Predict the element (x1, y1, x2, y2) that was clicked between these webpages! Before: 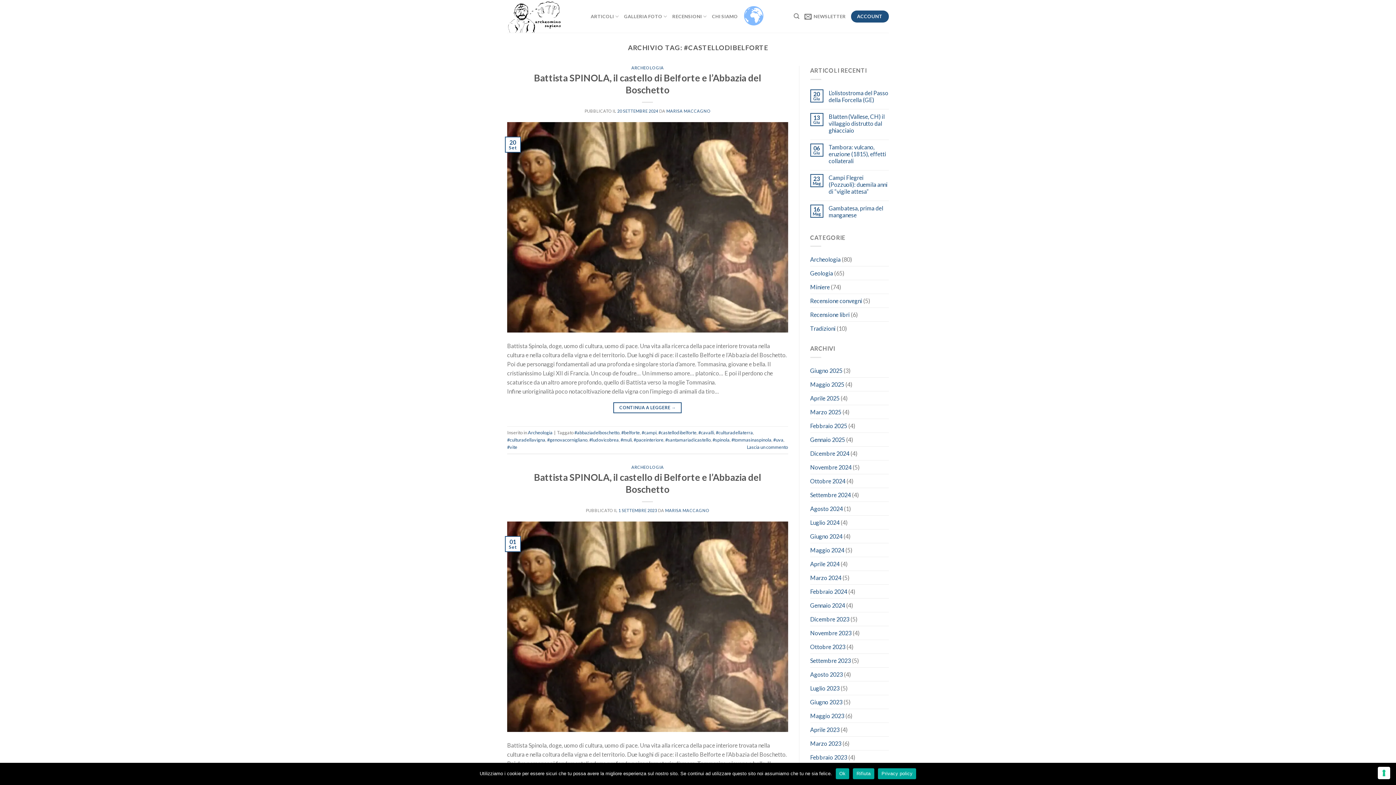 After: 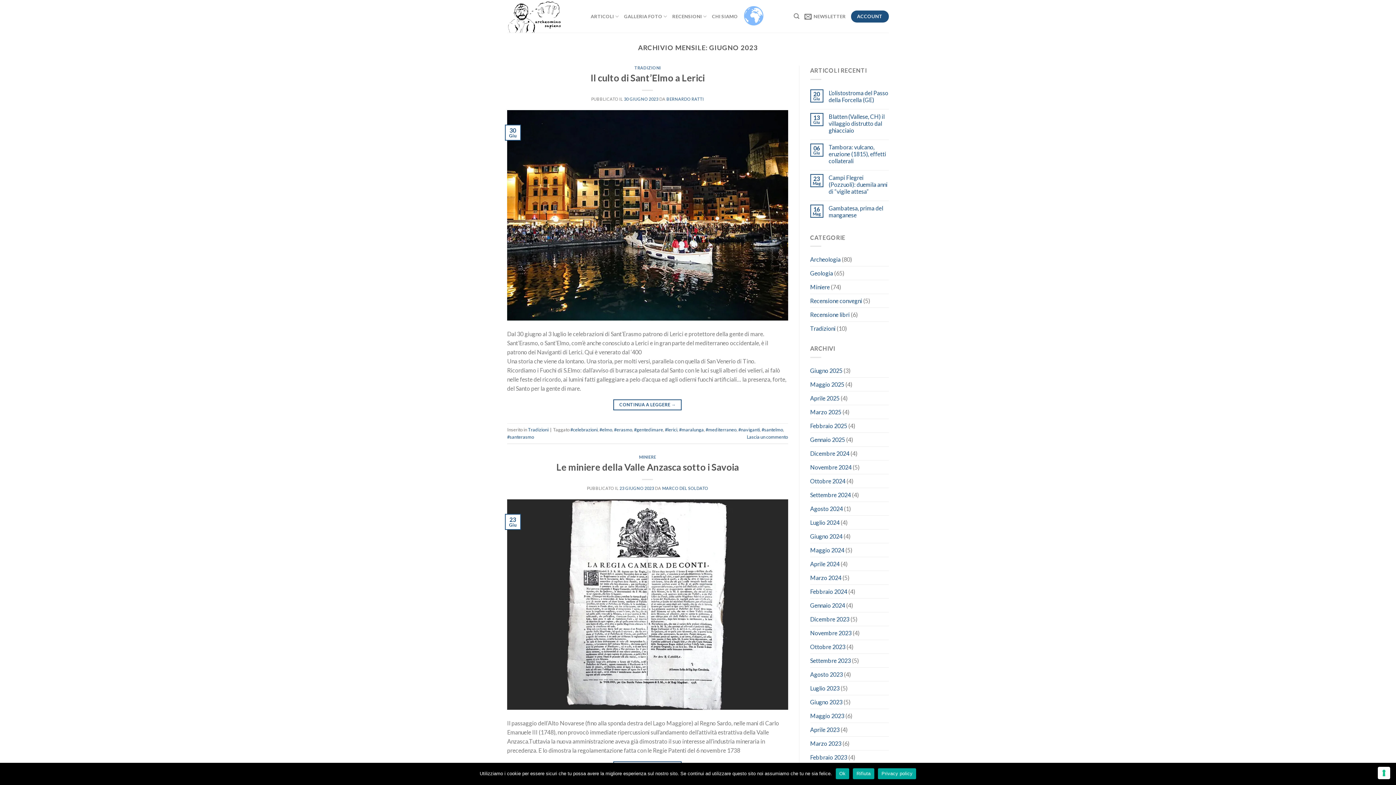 Action: bbox: (810, 695, 842, 709) label: Giugno 2023